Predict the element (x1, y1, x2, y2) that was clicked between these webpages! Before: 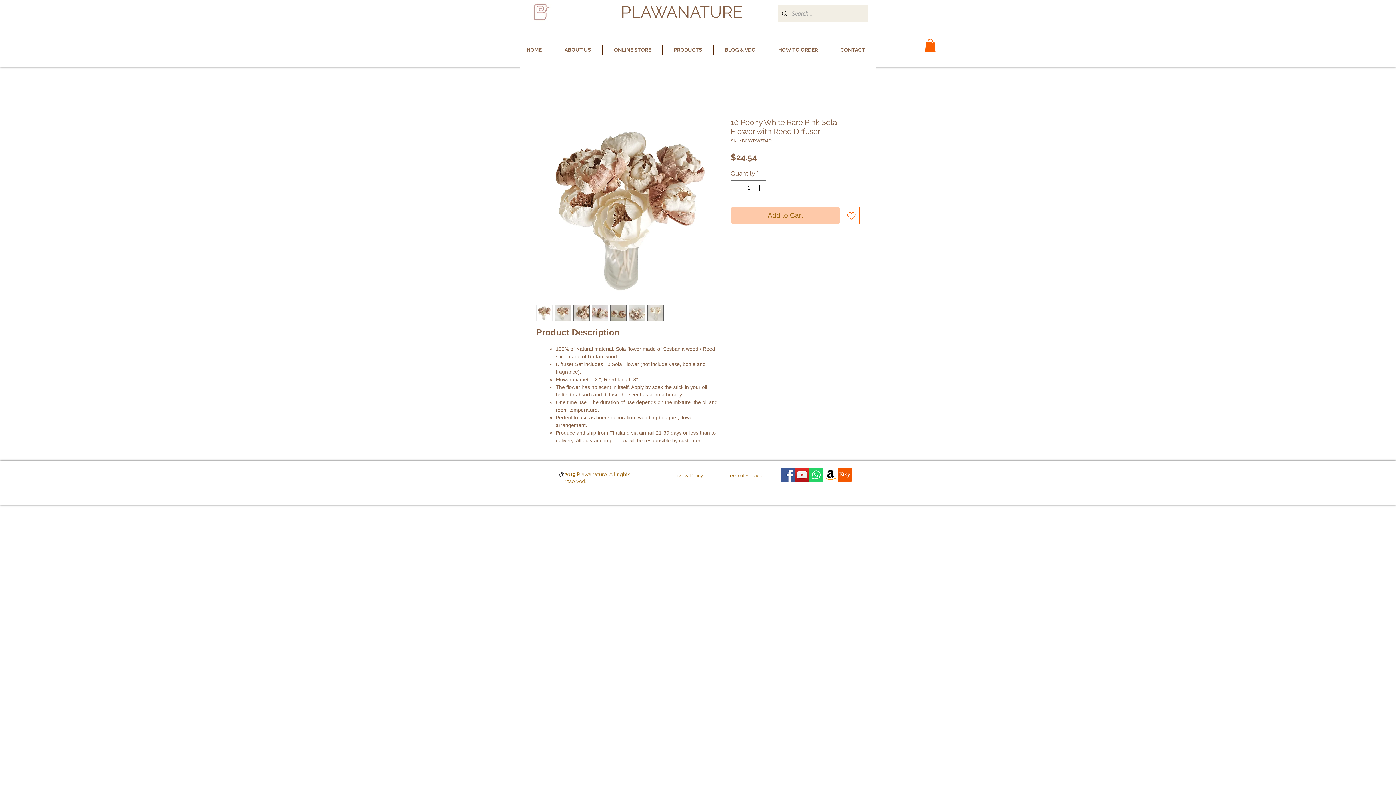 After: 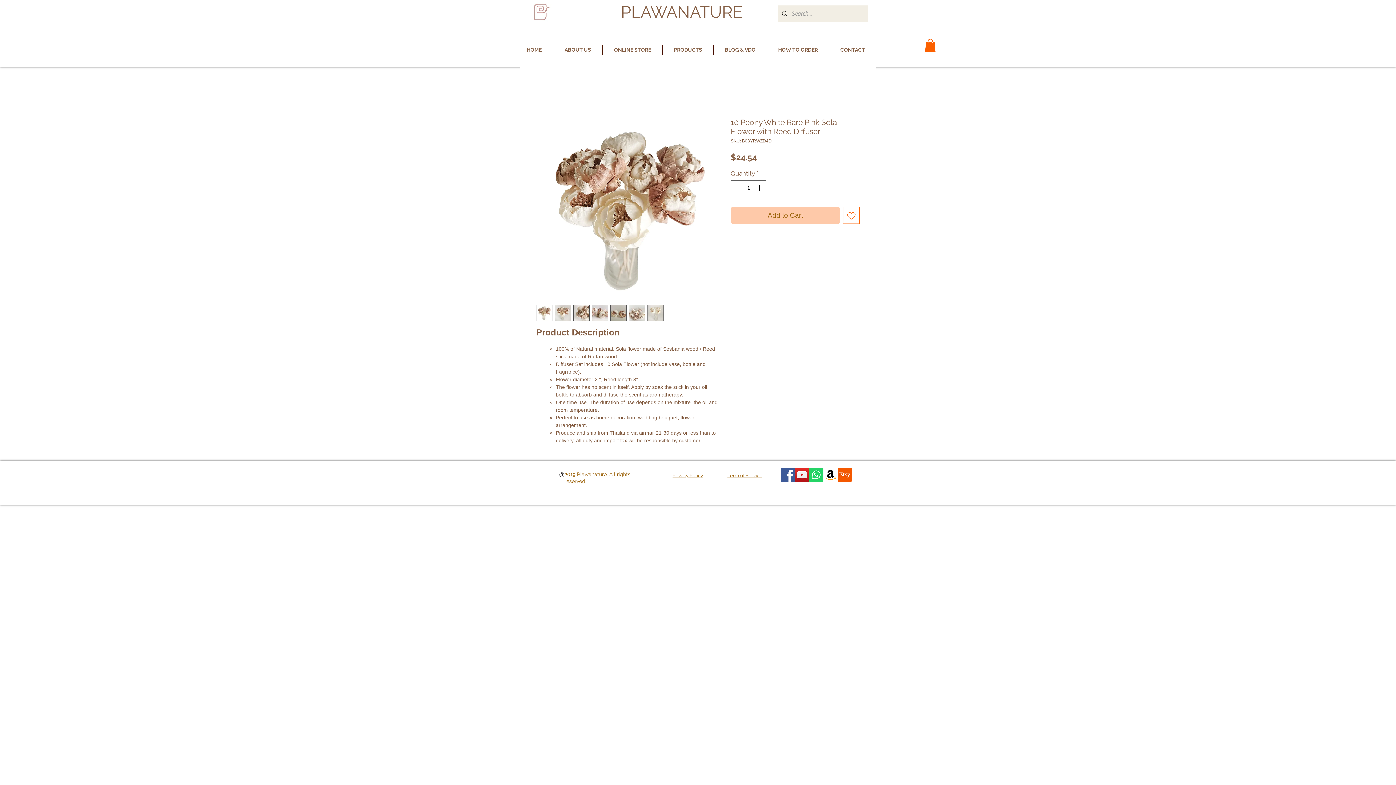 Action: bbox: (536, 117, 718, 300)